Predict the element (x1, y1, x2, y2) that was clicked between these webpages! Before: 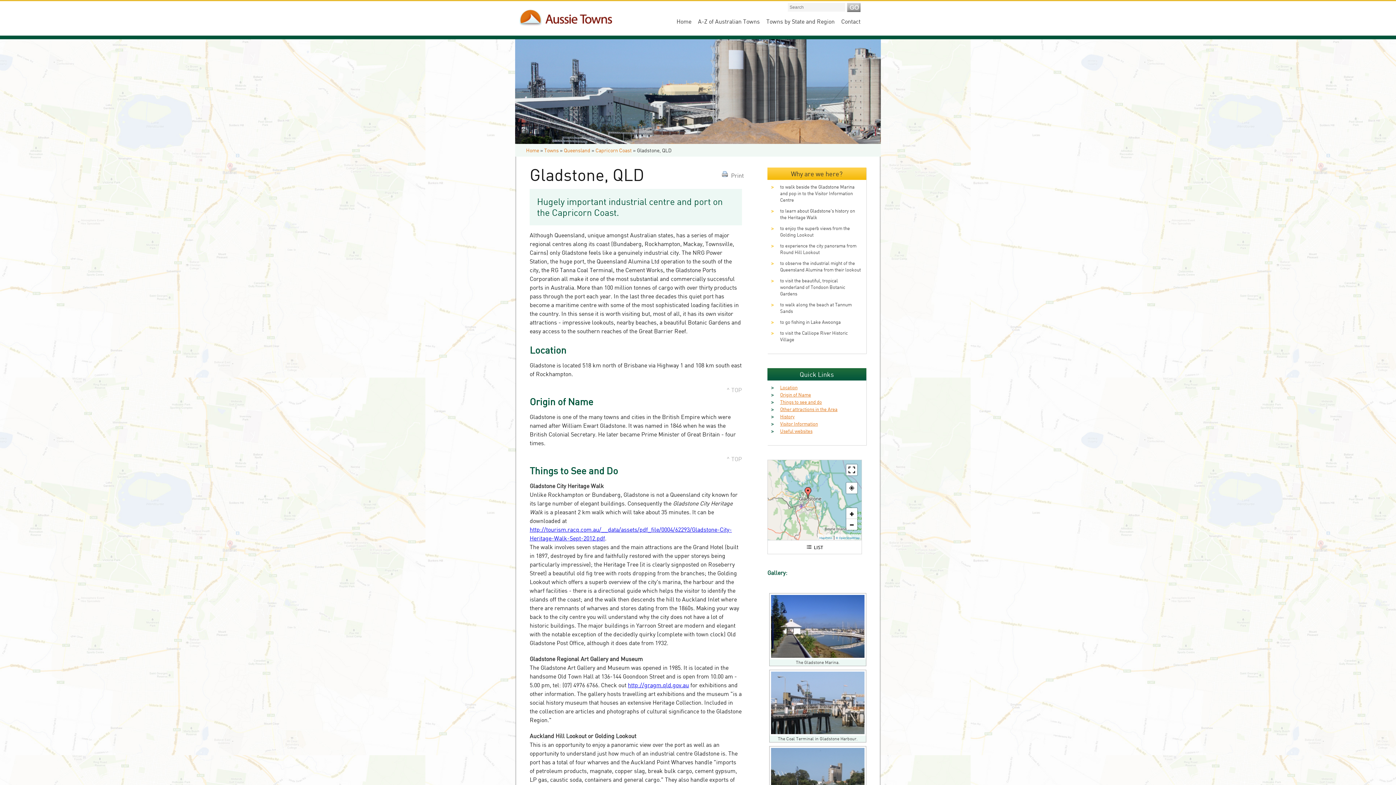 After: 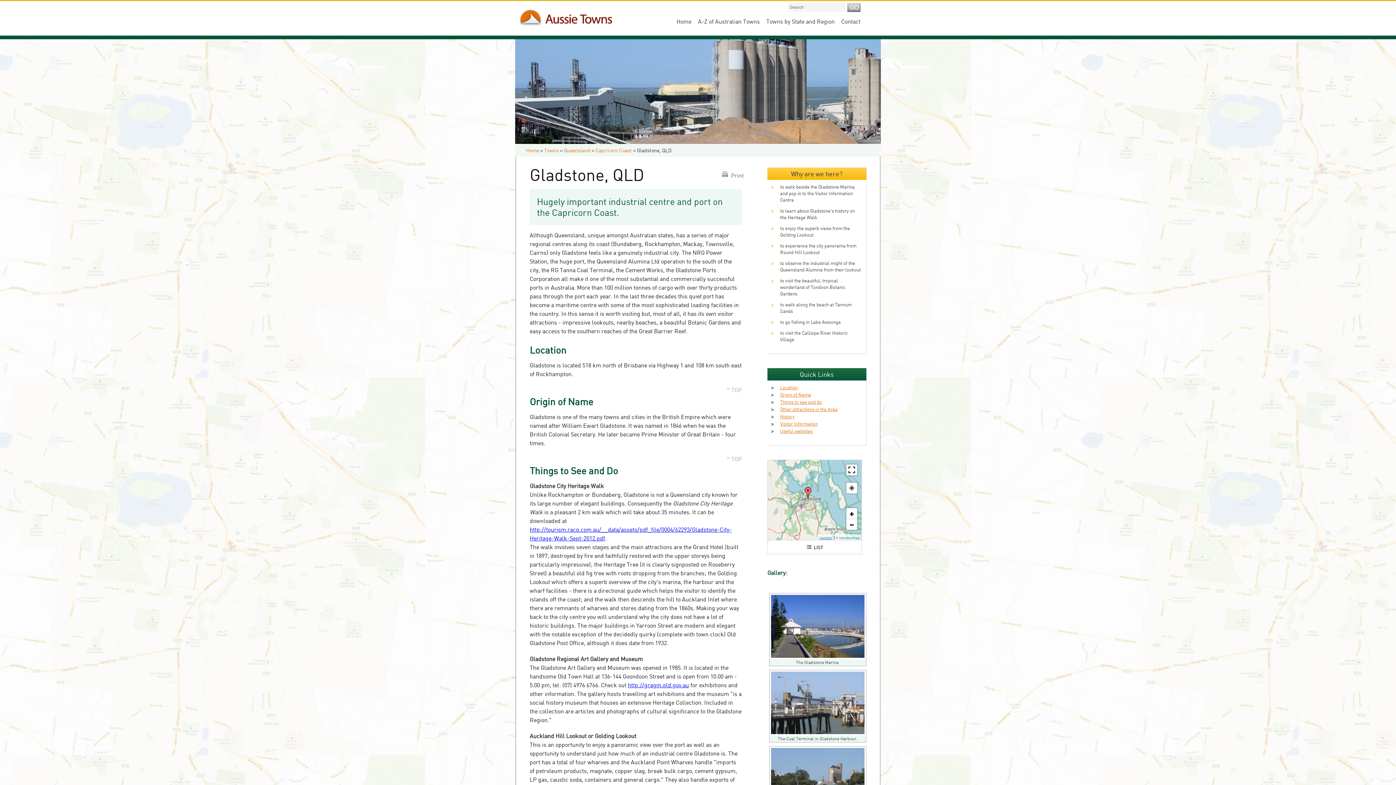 Action: bbox: (819, 535, 832, 540) label: MapPress